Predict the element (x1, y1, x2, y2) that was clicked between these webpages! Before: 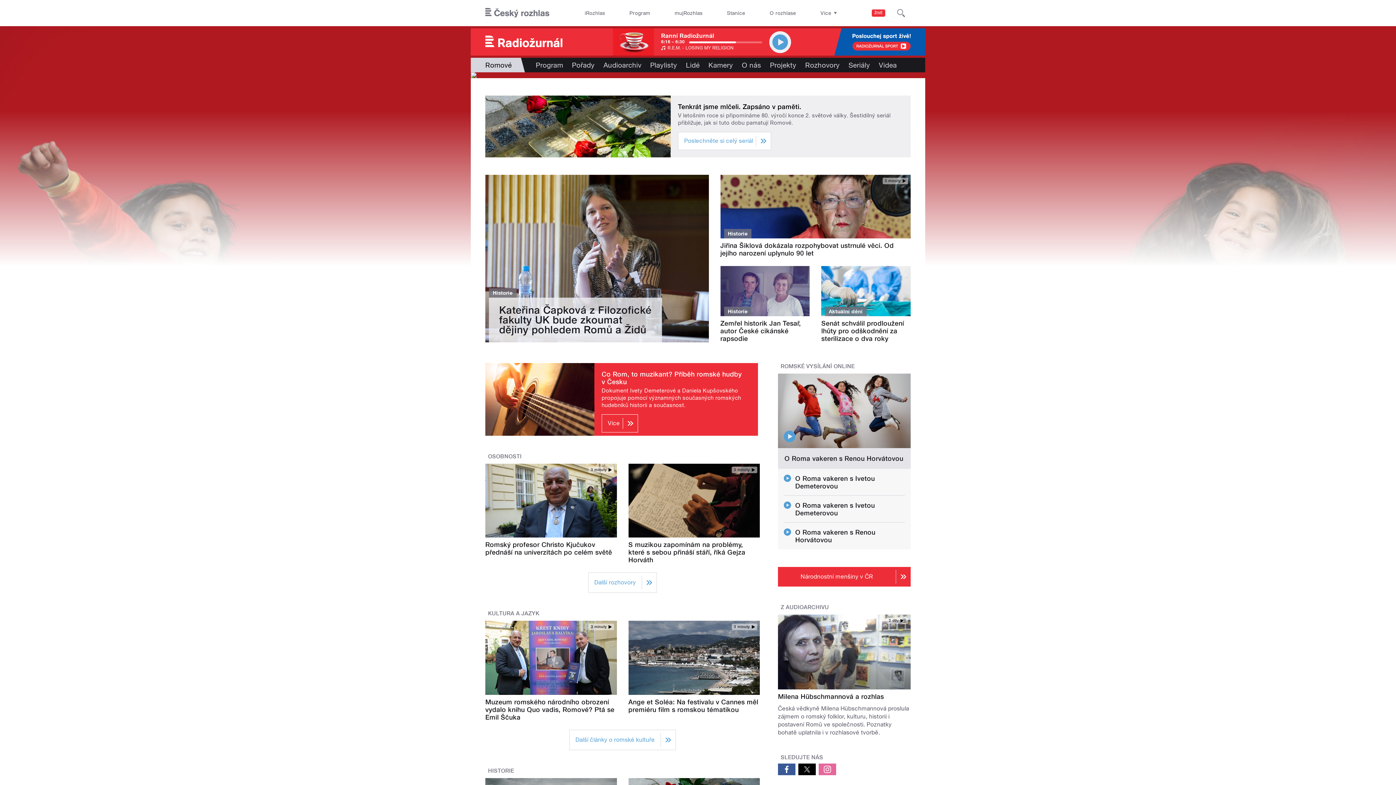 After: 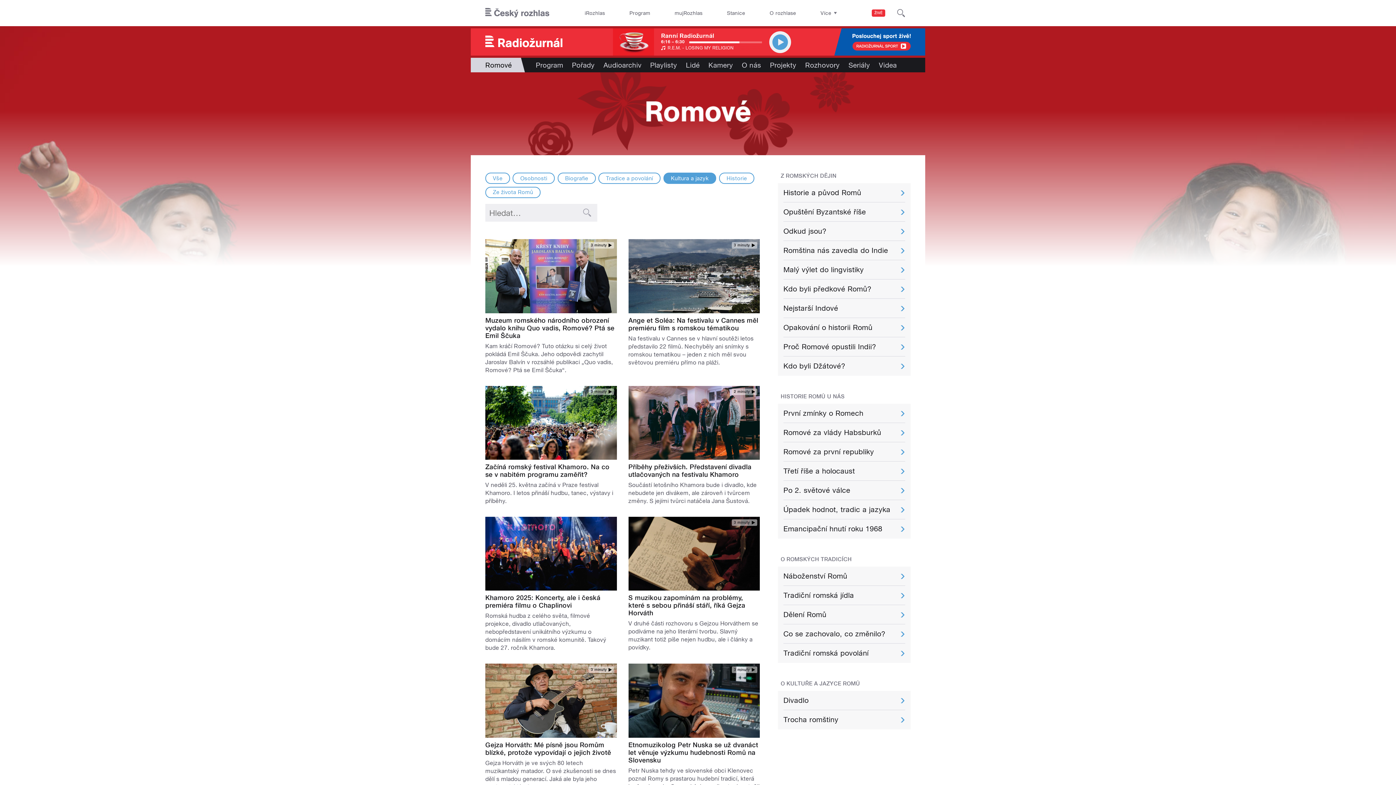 Action: bbox: (488, 610, 539, 617) label: KULTURA A JAZYK